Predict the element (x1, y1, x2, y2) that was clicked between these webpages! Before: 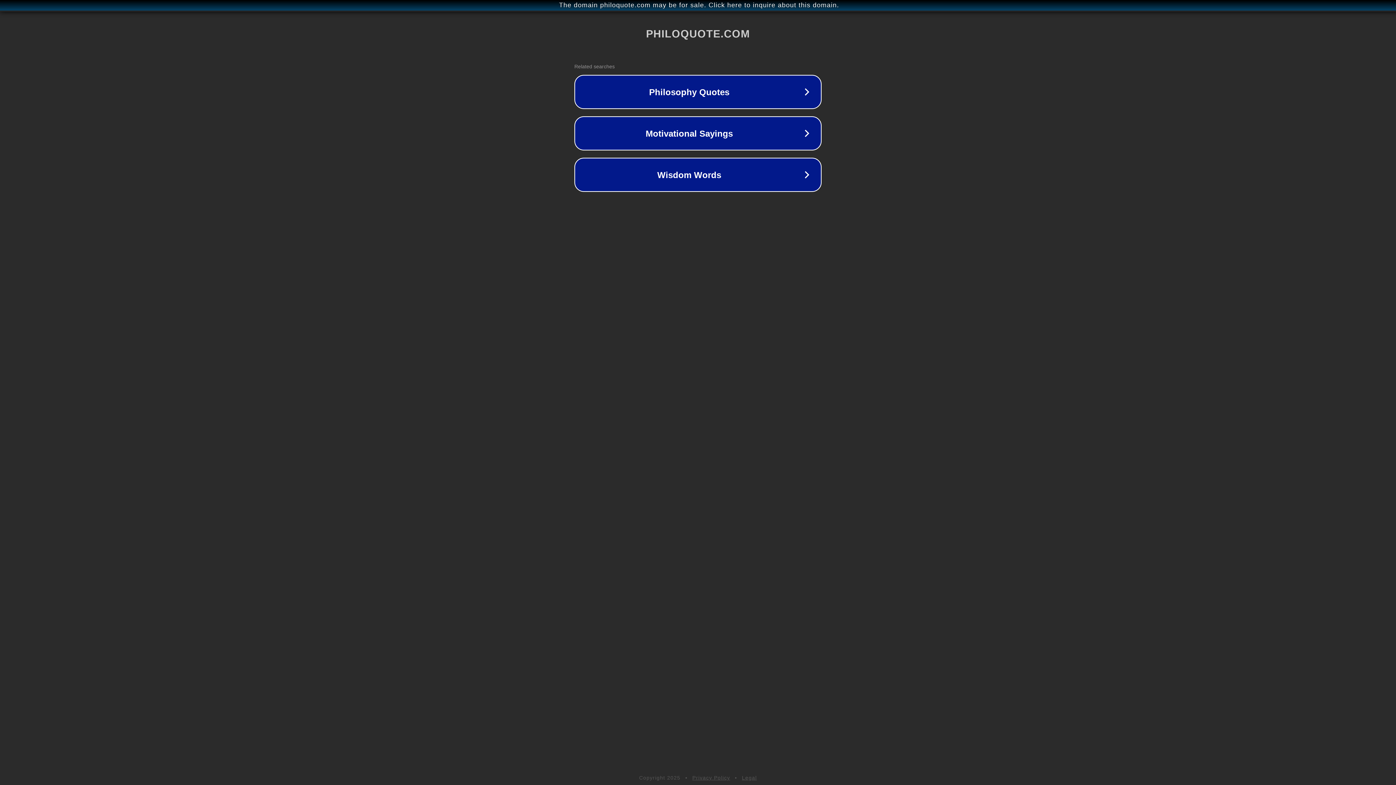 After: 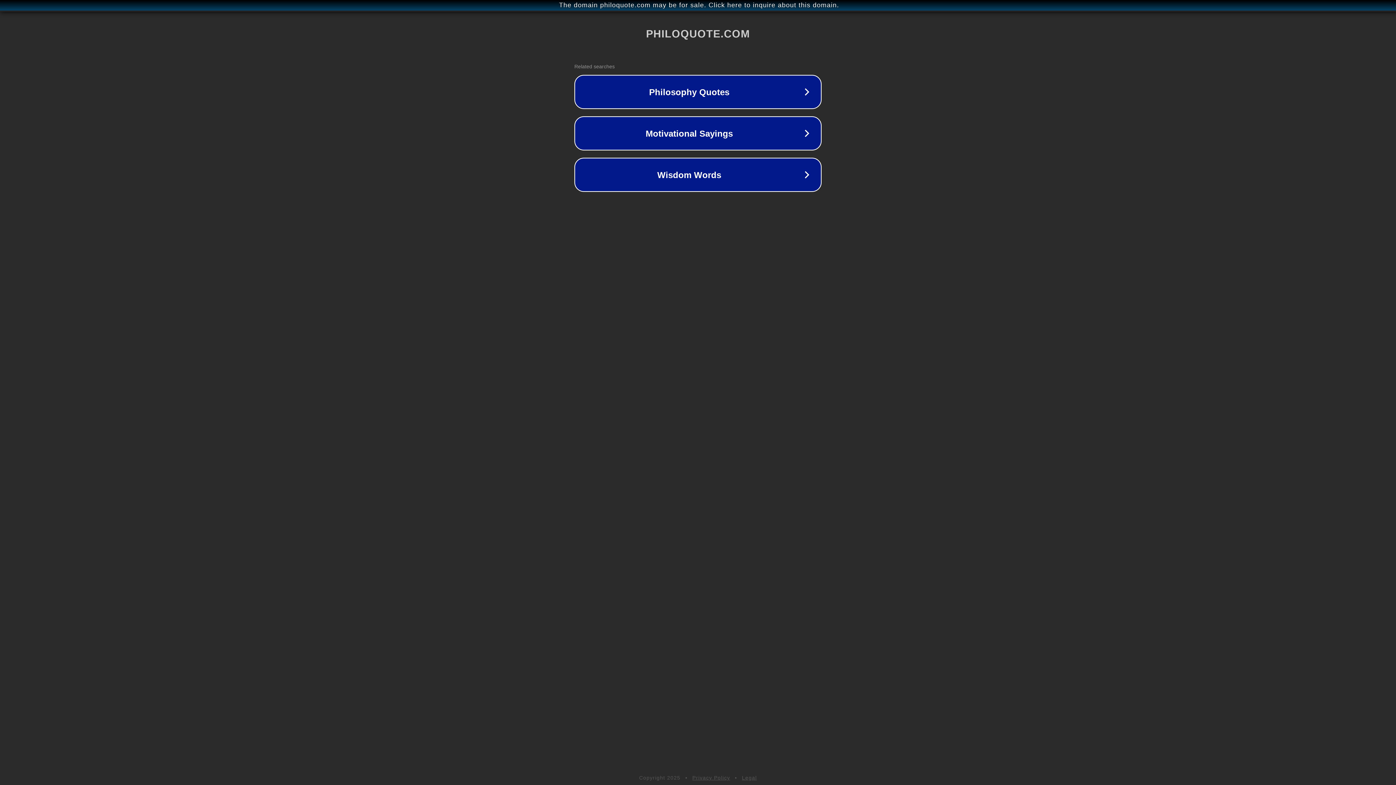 Action: label: Privacy Policy bbox: (692, 775, 730, 781)